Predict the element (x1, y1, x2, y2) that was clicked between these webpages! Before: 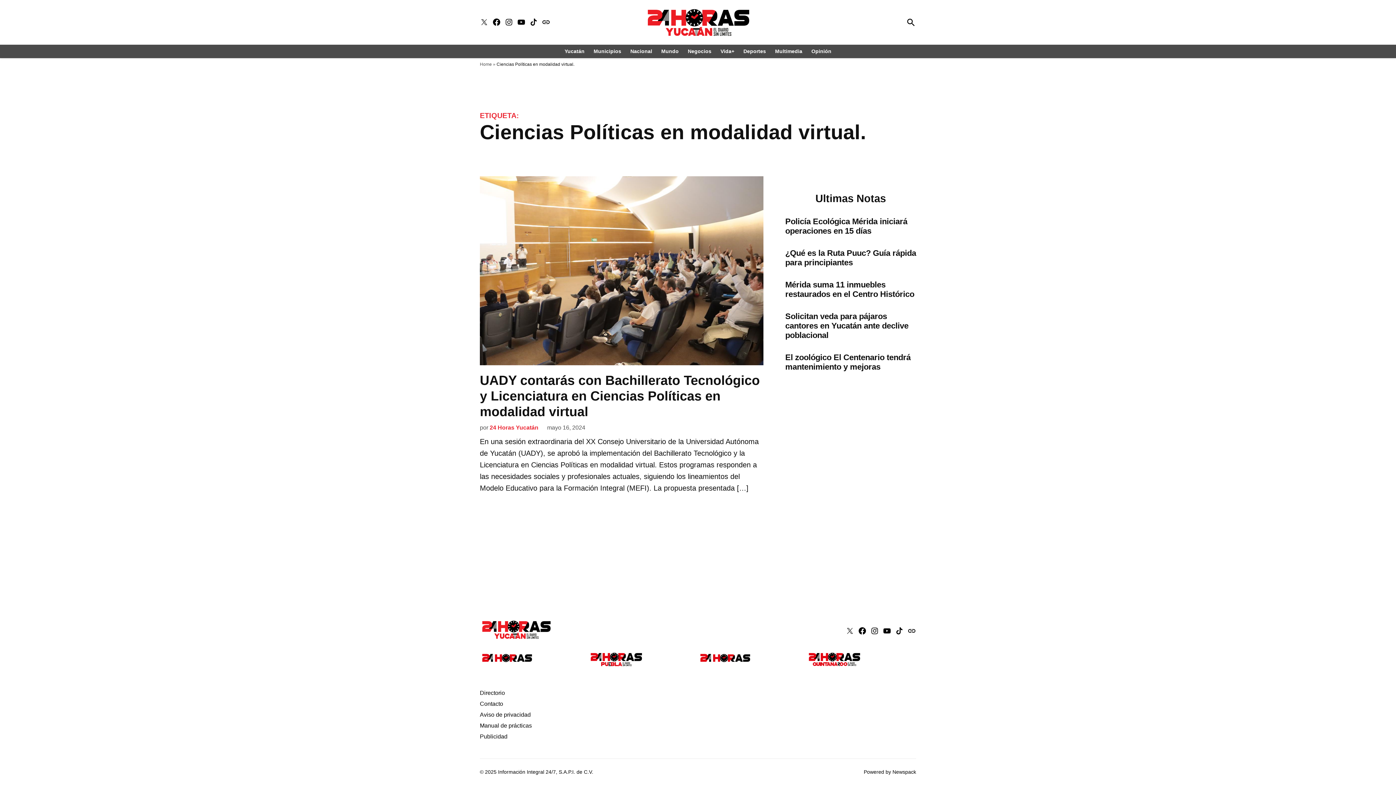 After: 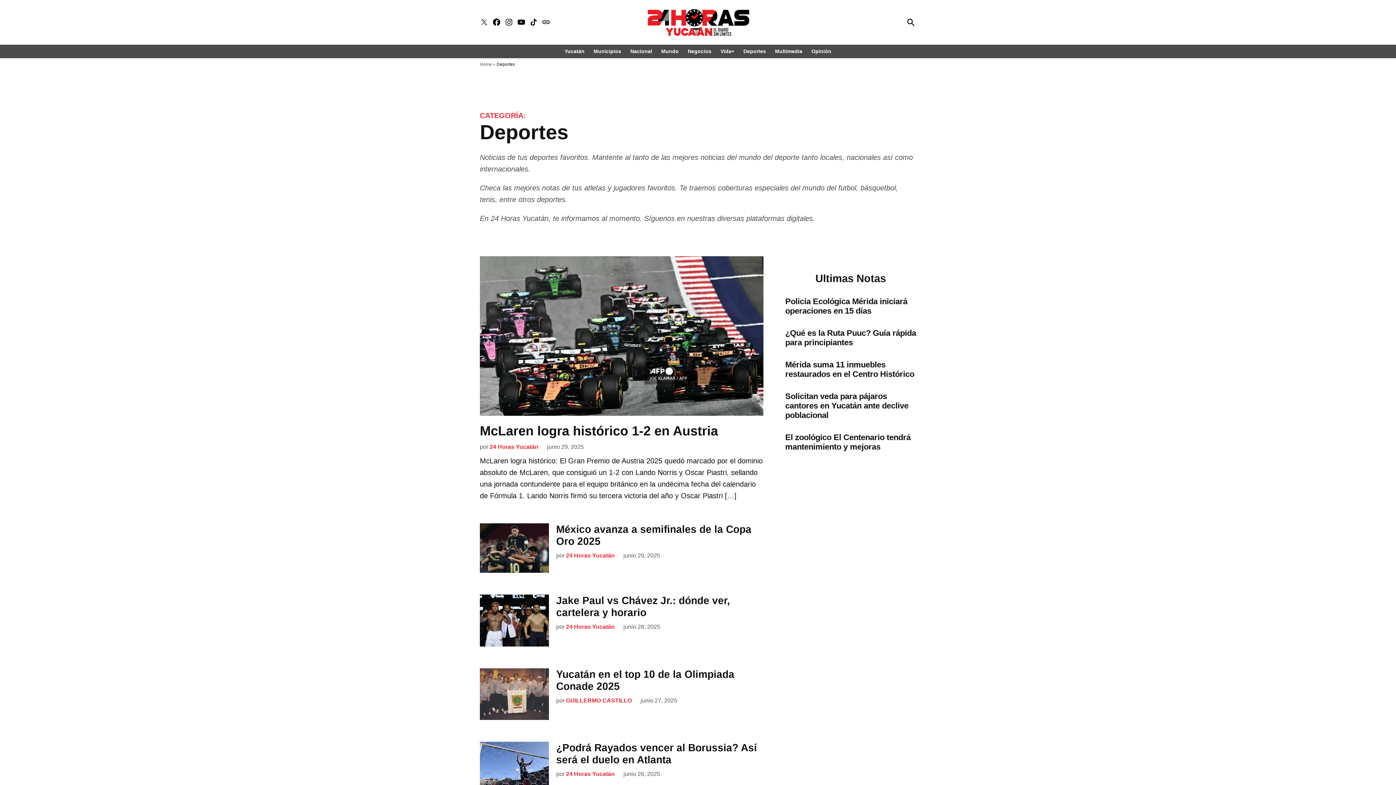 Action: bbox: (740, 46, 769, 55) label: Deportes